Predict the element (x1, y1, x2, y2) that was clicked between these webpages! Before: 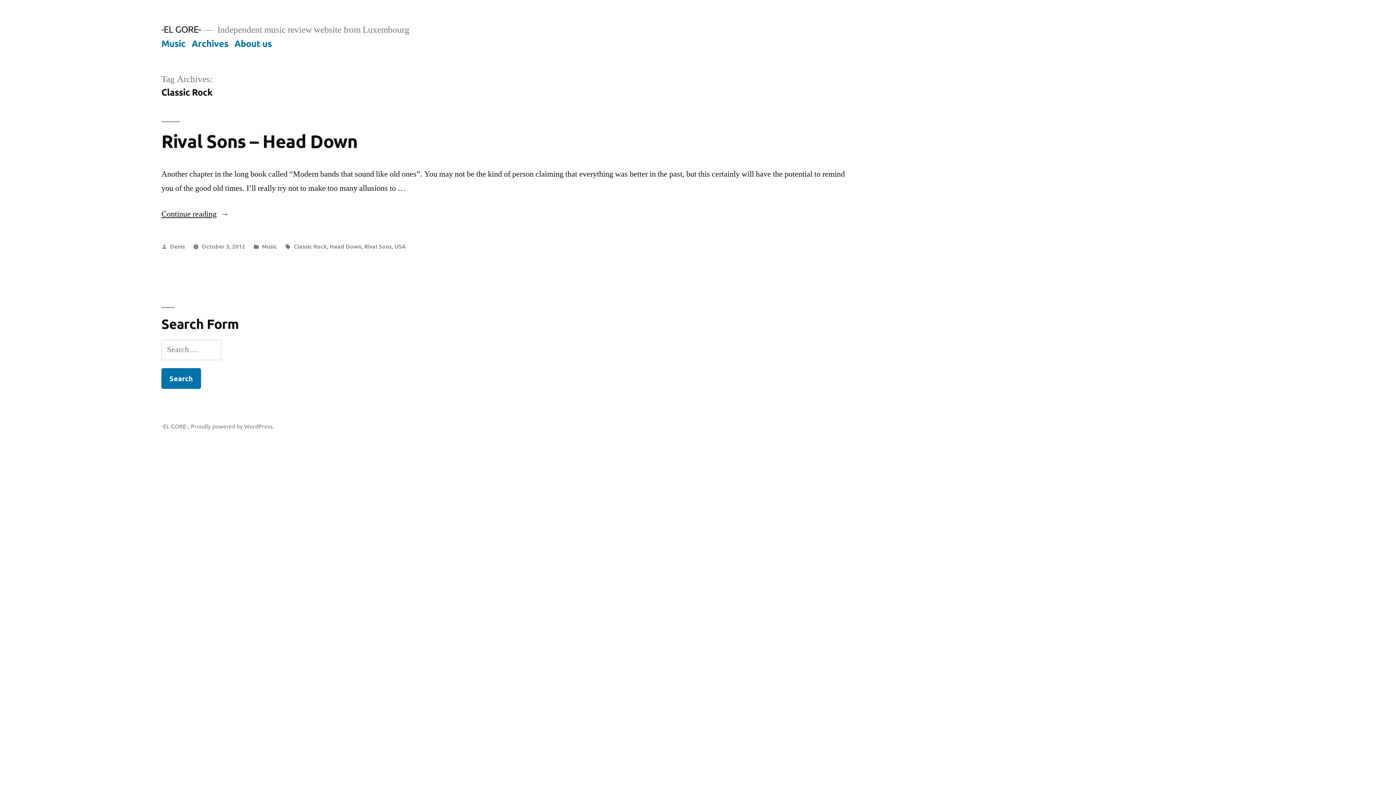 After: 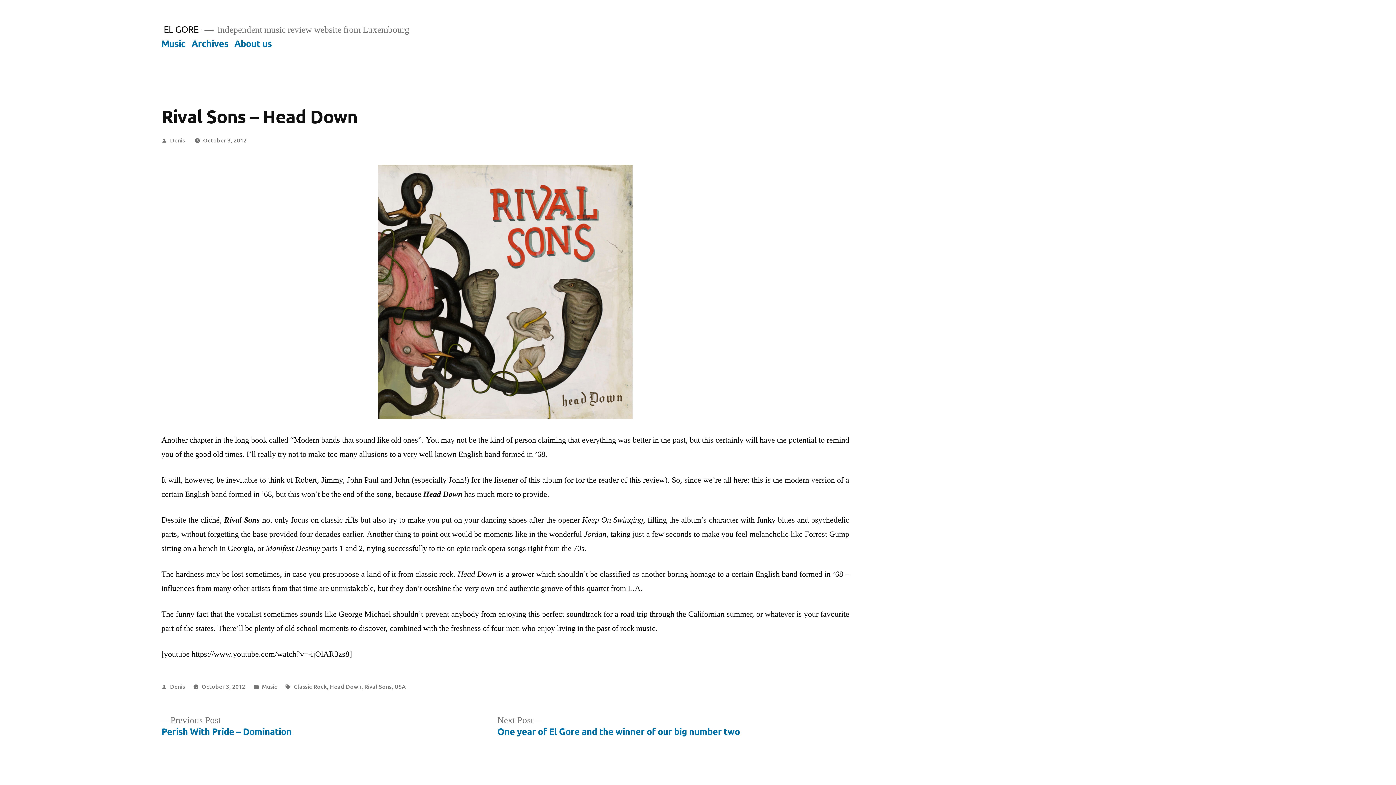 Action: bbox: (161, 208, 228, 219) label: Continue reading
“Rival Sons – Head Down”